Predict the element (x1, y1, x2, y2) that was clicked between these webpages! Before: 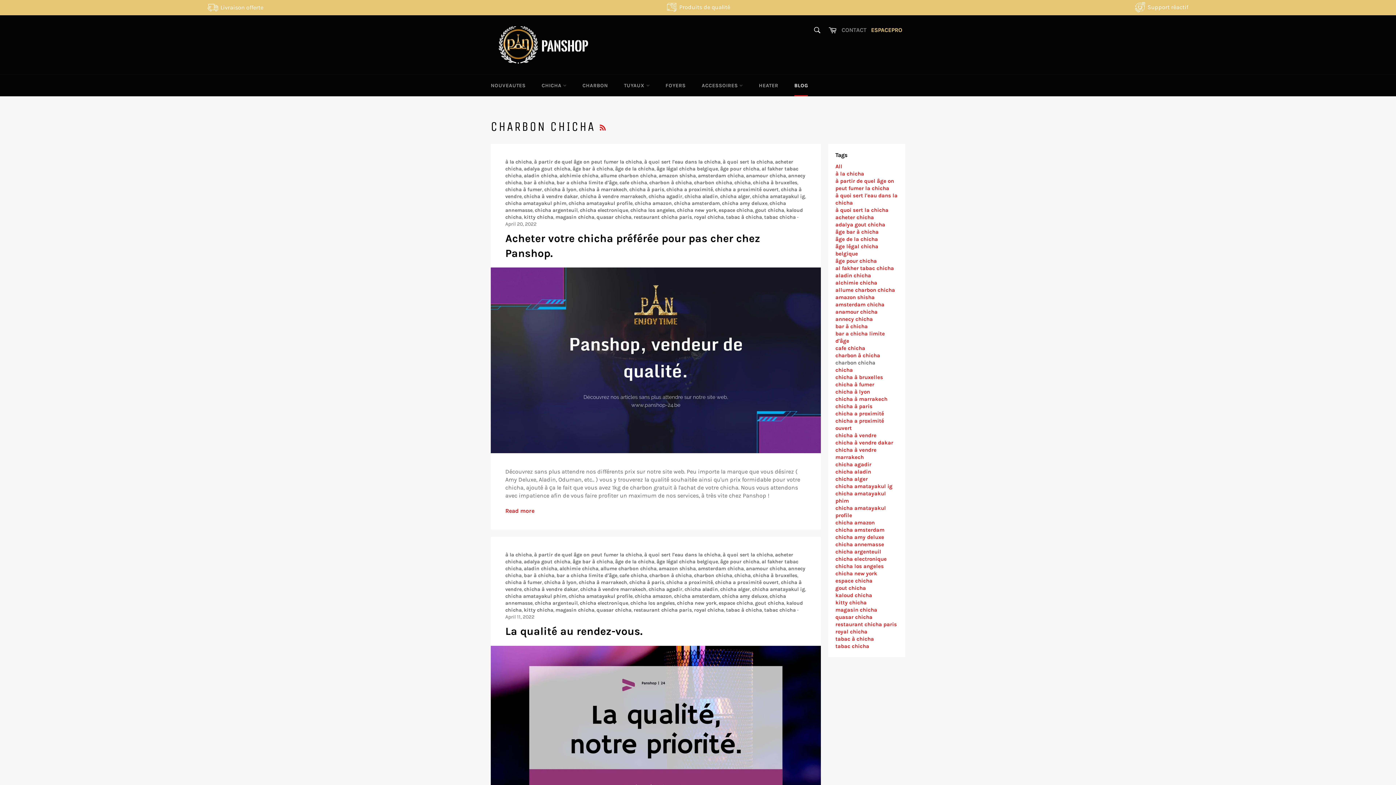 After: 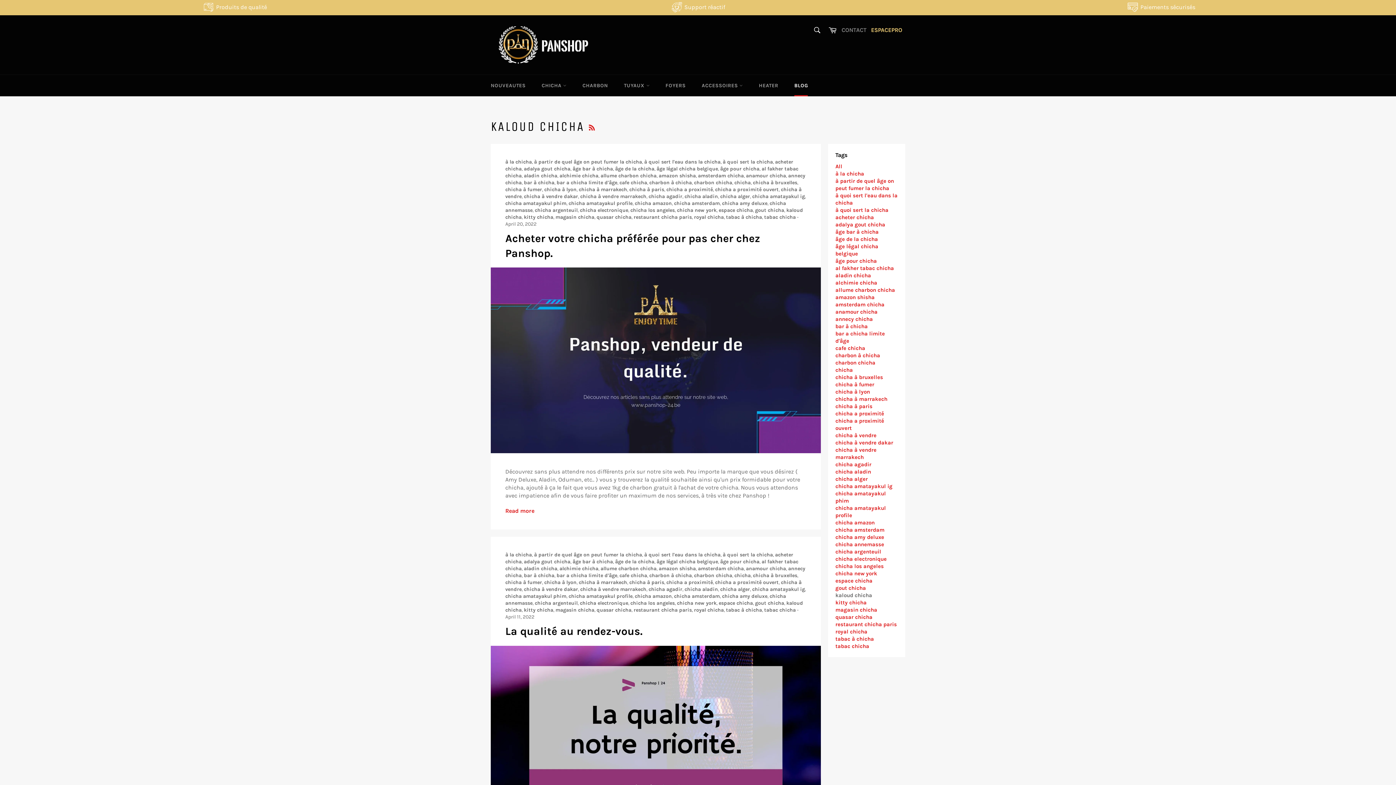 Action: bbox: (835, 592, 872, 598) label: kaloud chicha